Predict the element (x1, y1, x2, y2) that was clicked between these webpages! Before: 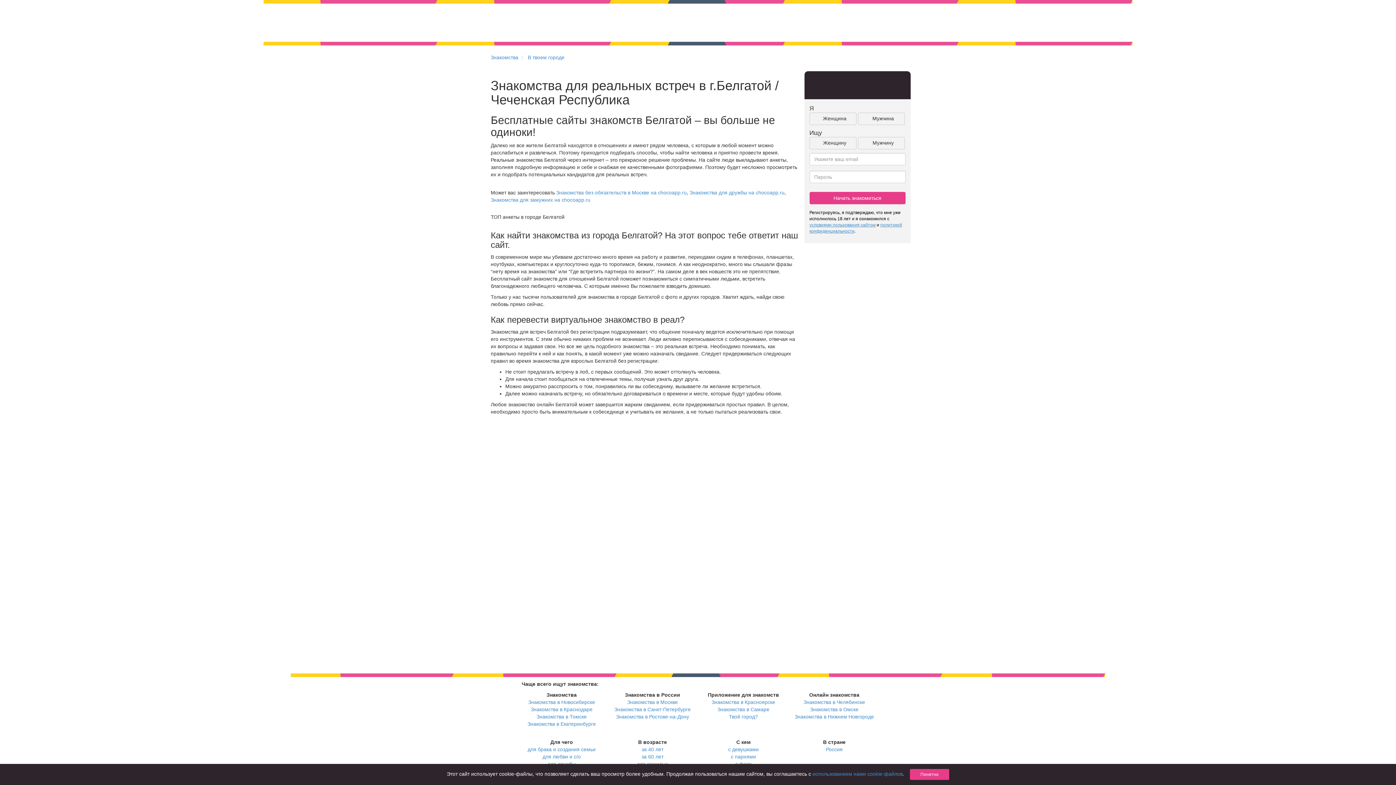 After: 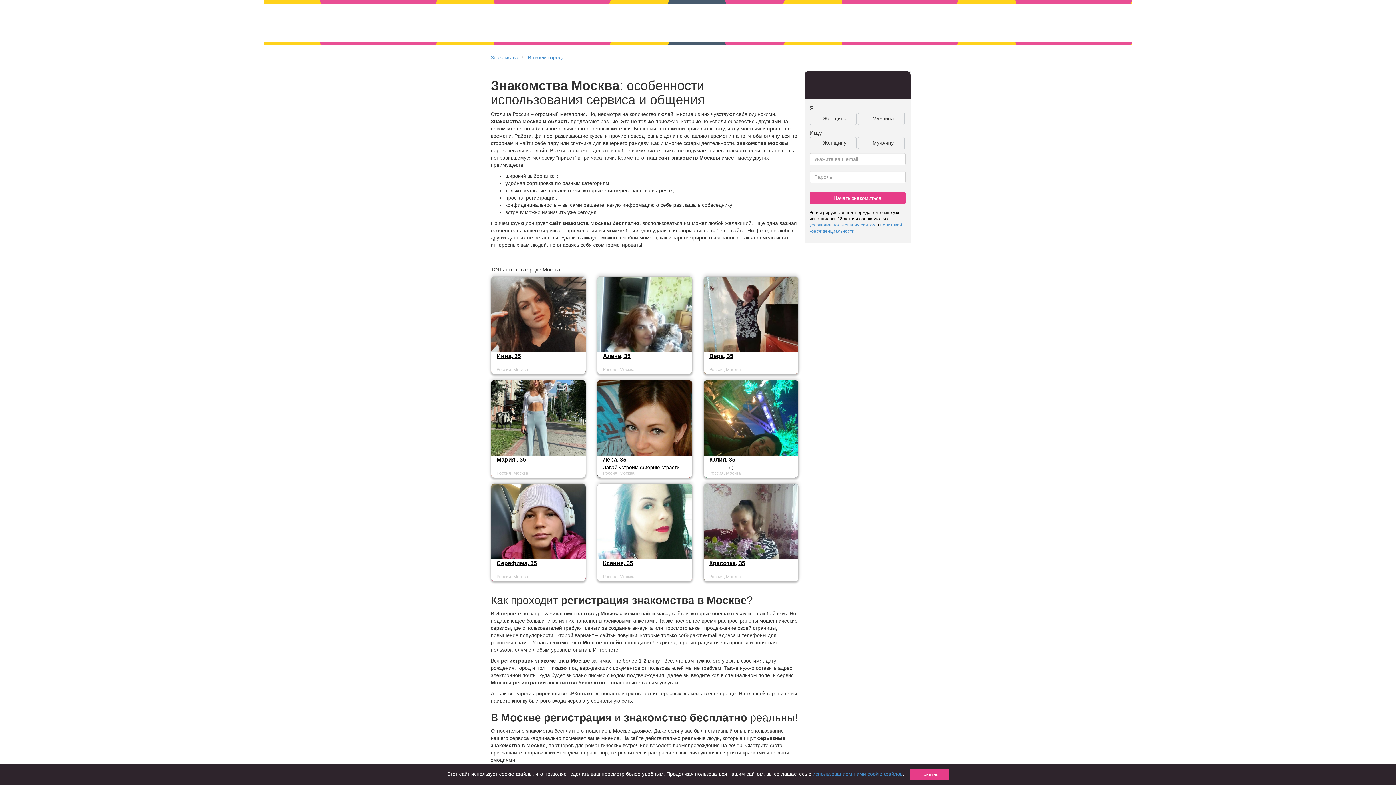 Action: bbox: (627, 699, 678, 705) label: Знакомства в Москве